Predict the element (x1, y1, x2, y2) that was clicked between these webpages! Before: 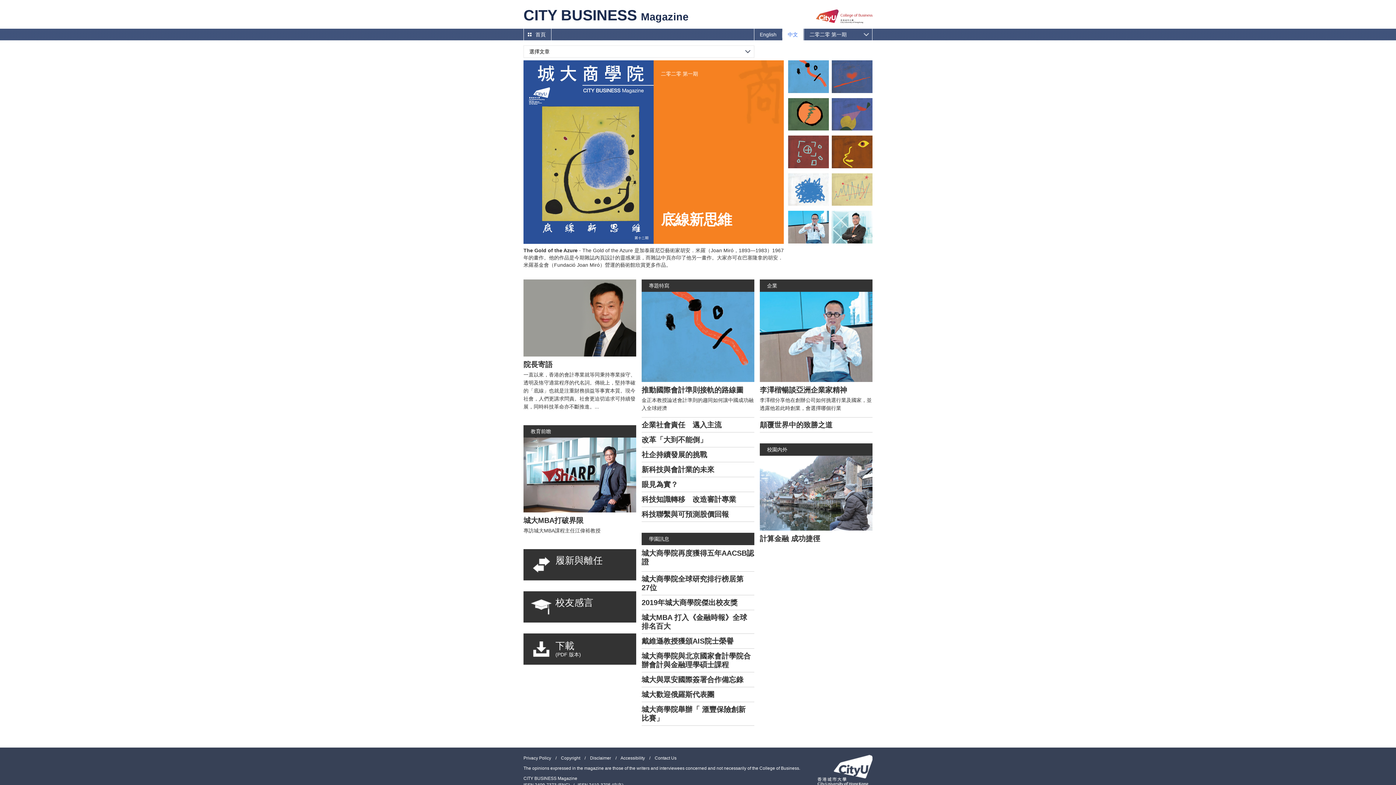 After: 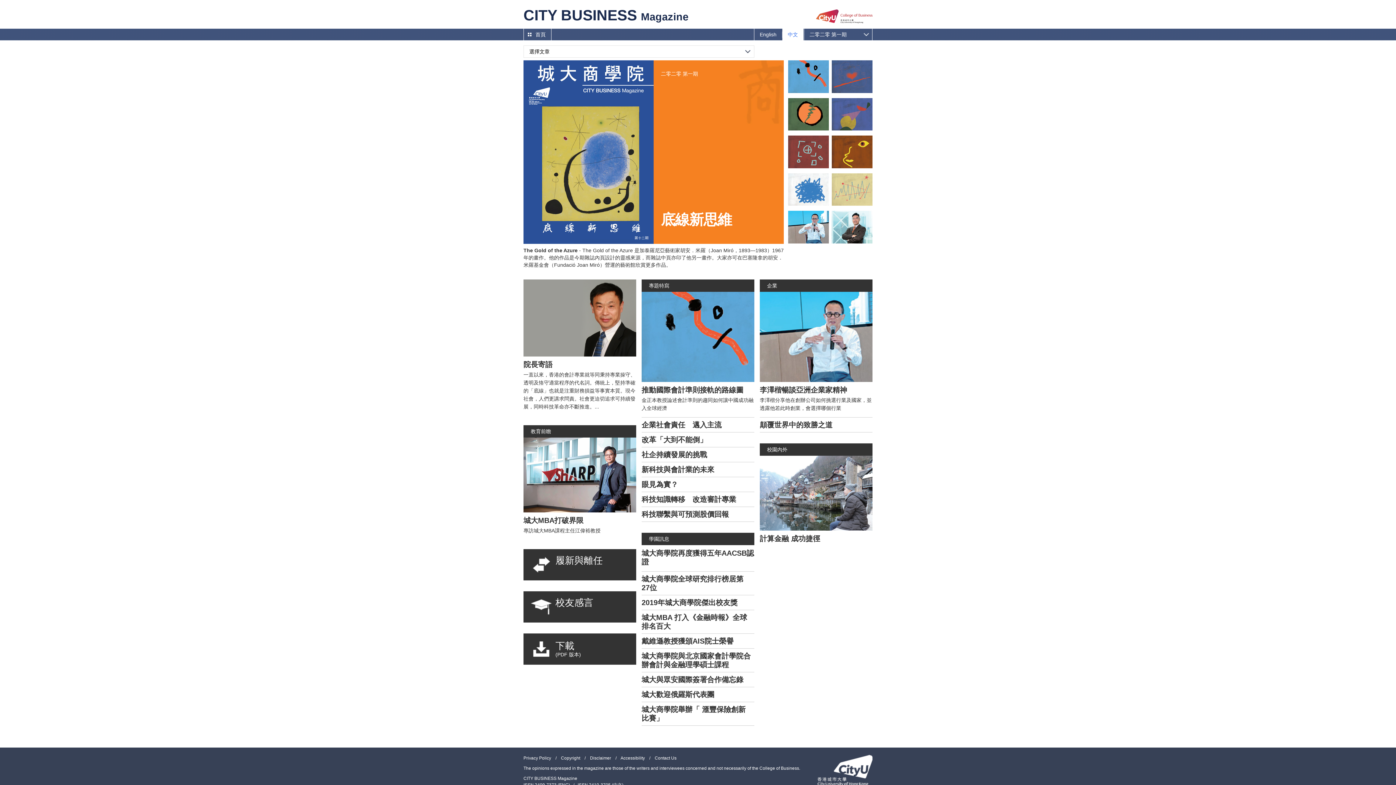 Action: label: 推動國際會計準則接軌的路線圖 bbox: (641, 292, 754, 394)